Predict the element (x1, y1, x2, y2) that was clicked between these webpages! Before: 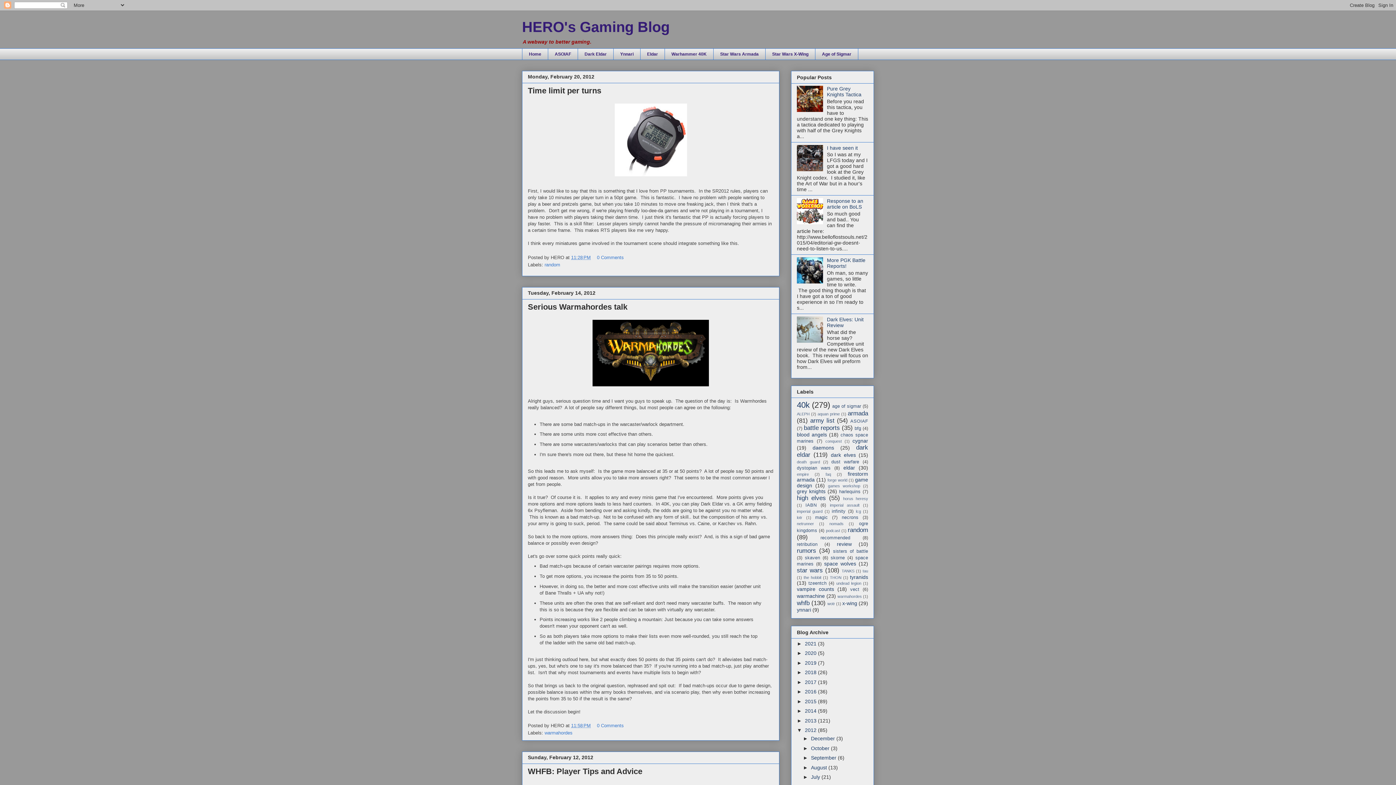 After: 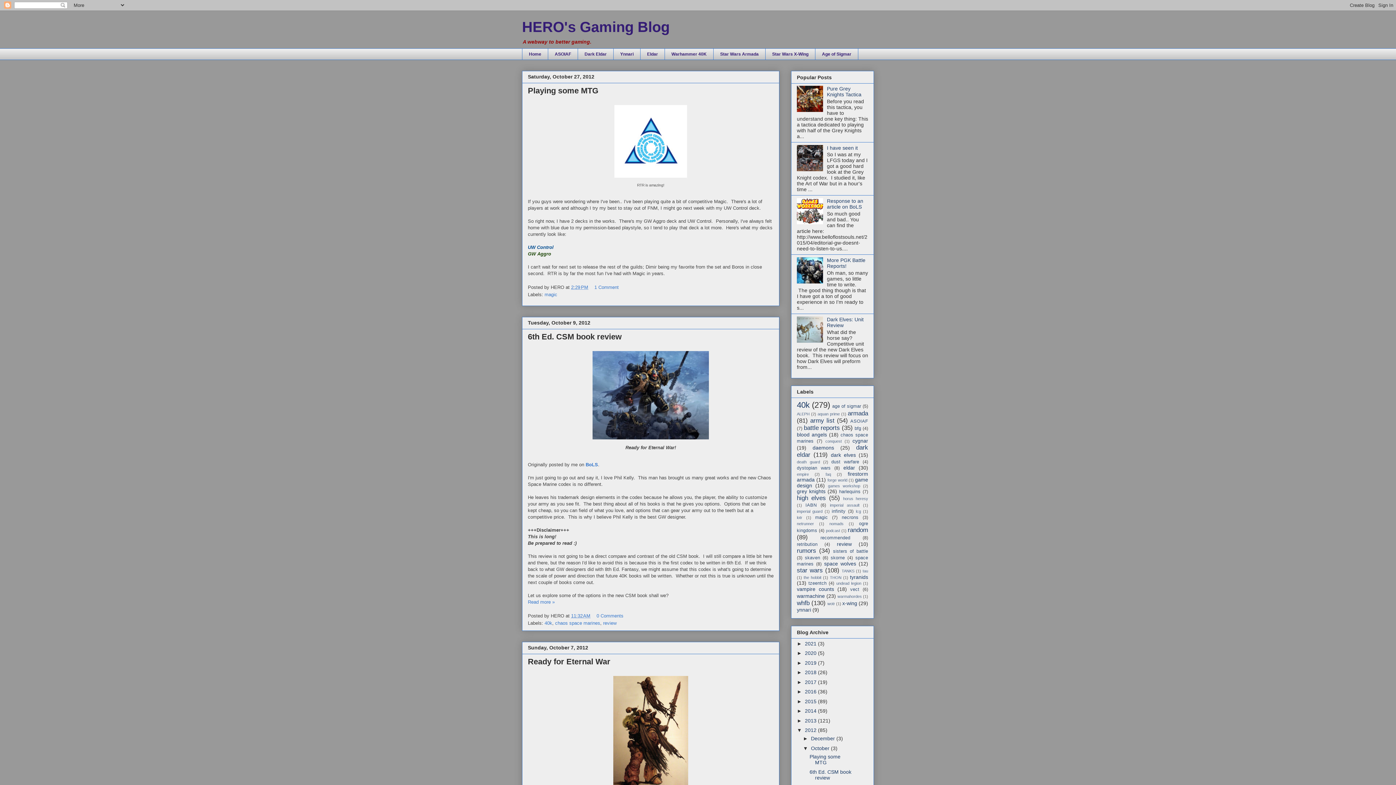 Action: label: October  bbox: (811, 745, 831, 751)